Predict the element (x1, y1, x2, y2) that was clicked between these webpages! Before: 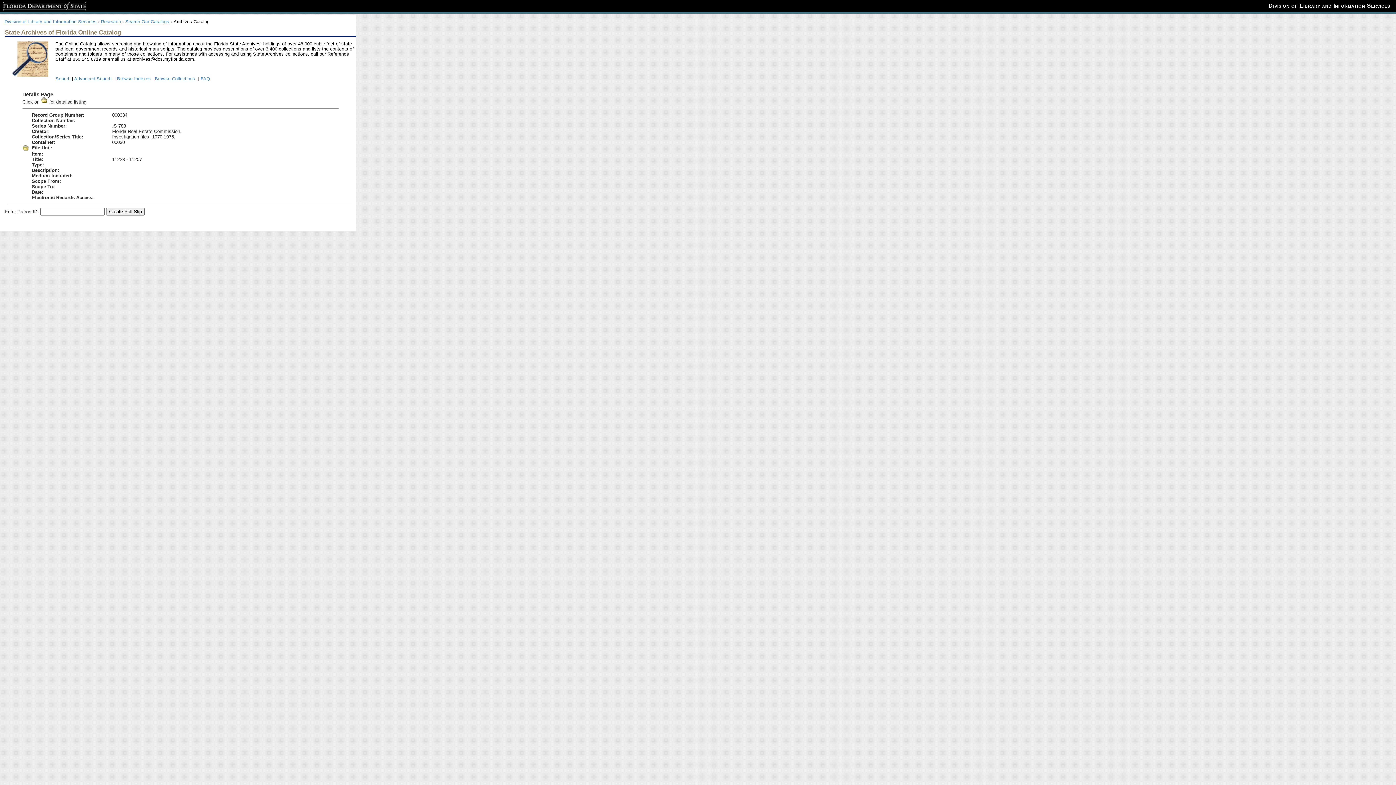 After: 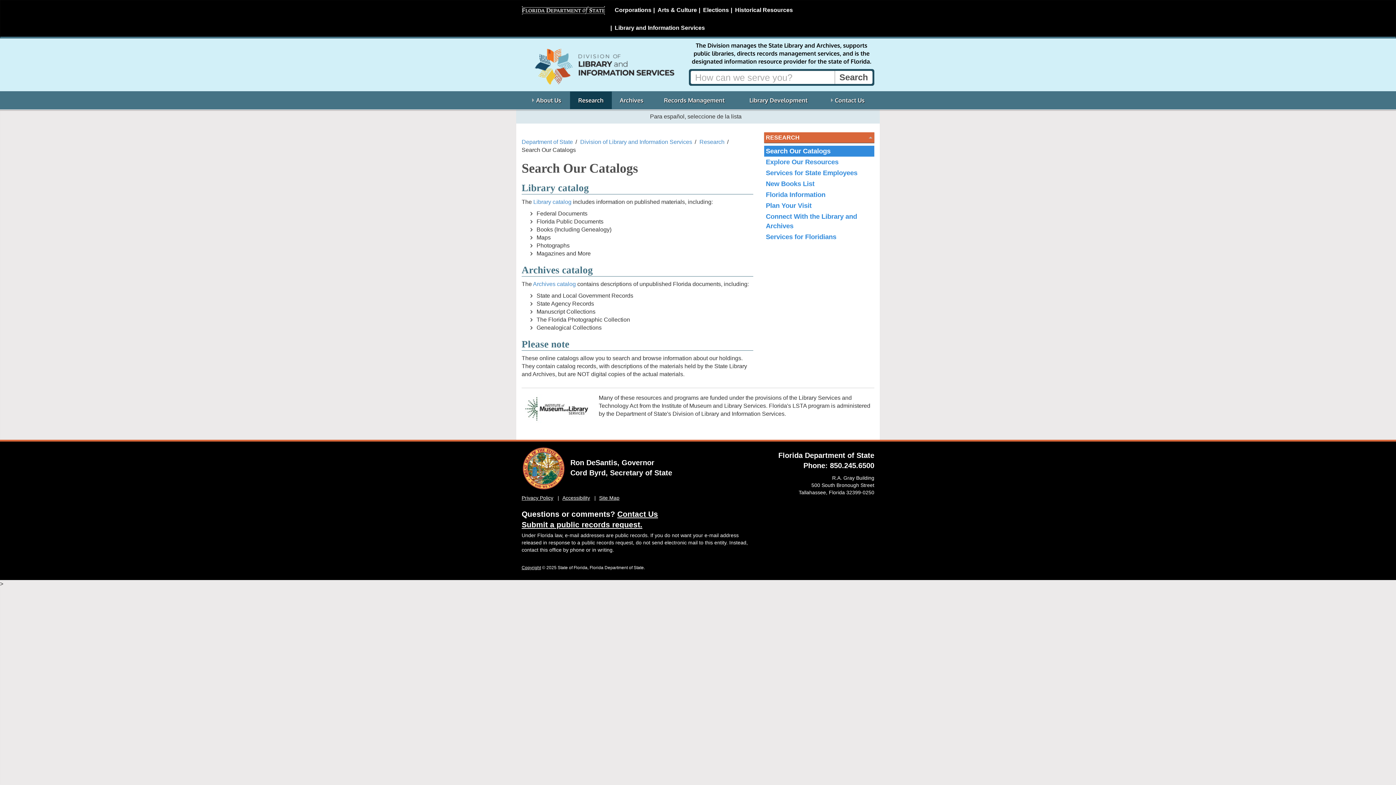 Action: bbox: (125, 19, 169, 24) label: Search Our Catalogs